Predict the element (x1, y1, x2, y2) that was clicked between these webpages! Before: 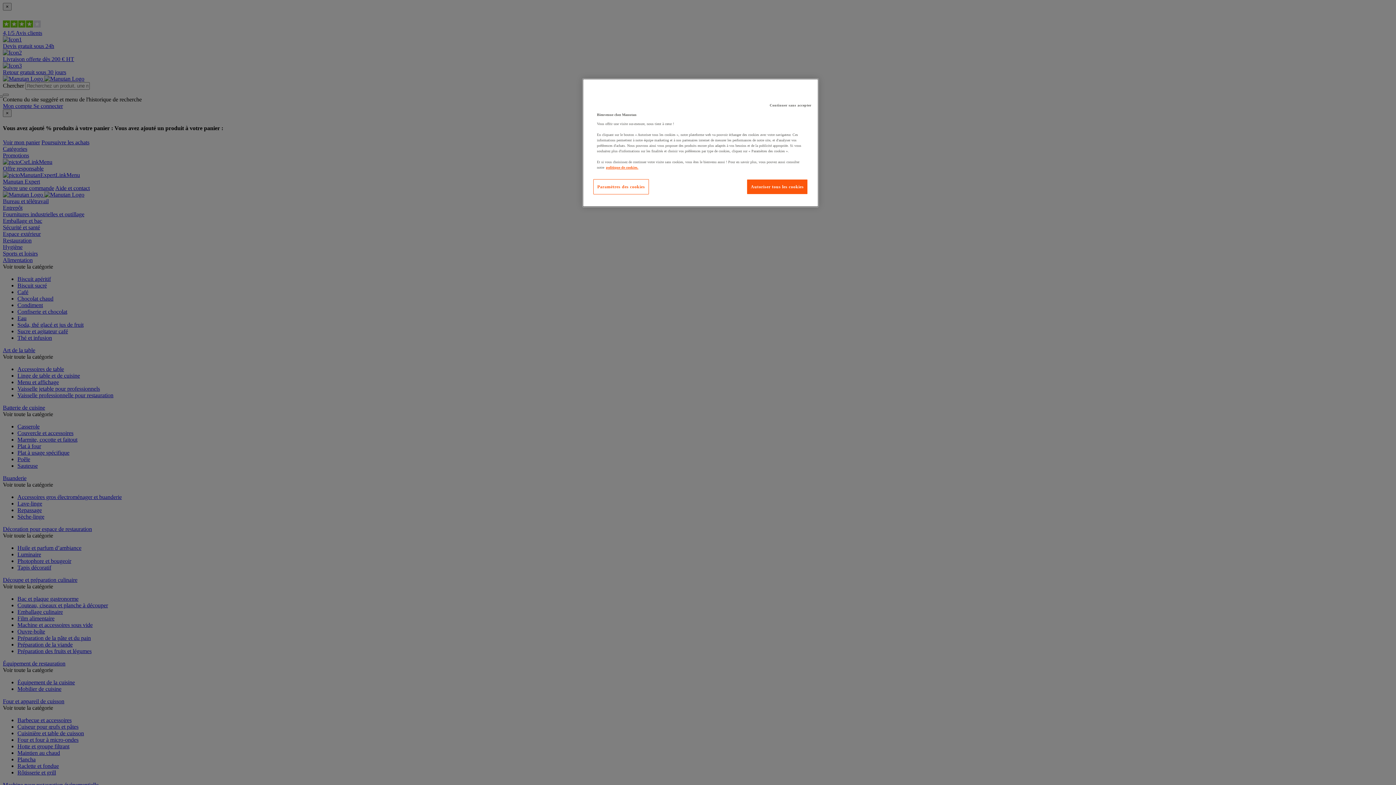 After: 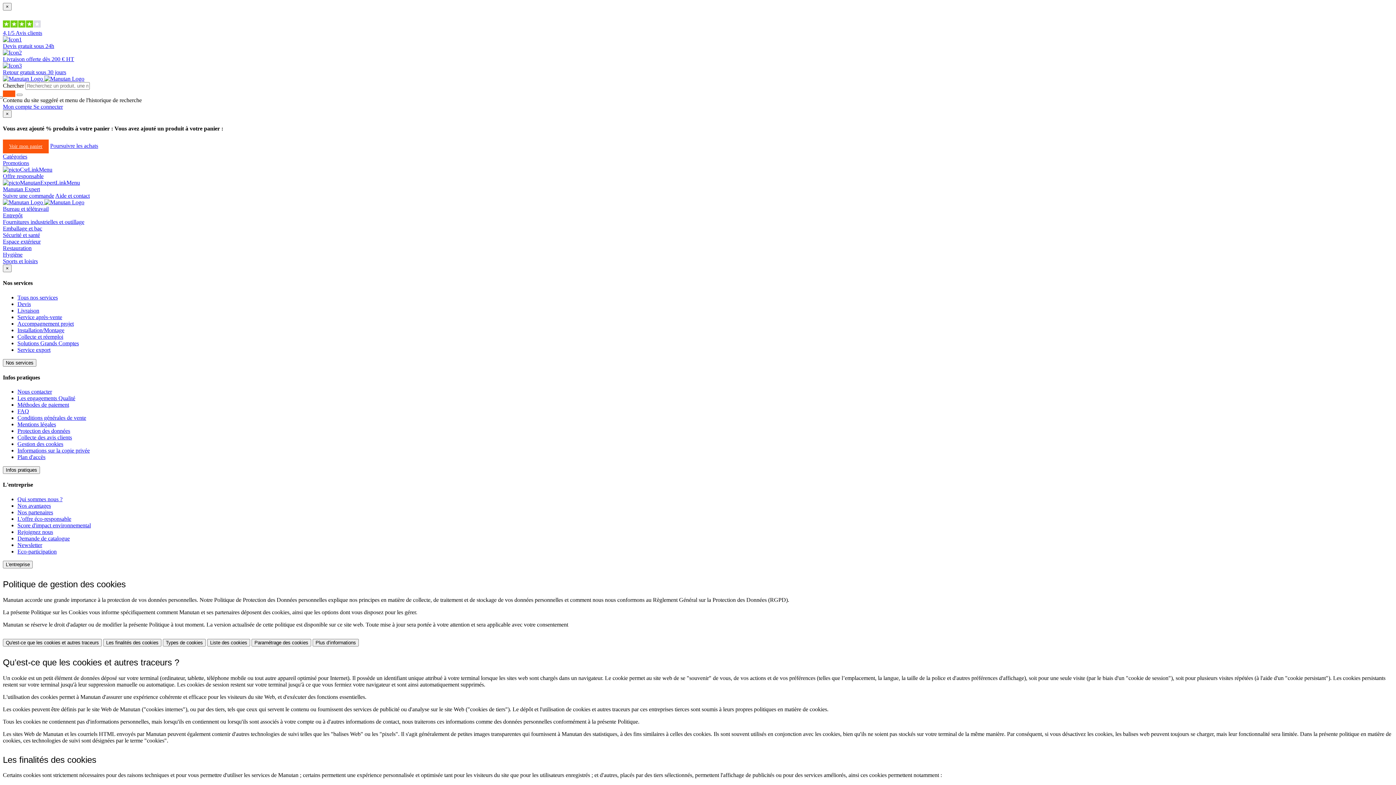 Action: label: Pour en savoir plus sur la protection de votre vie privée bbox: (606, 165, 638, 169)